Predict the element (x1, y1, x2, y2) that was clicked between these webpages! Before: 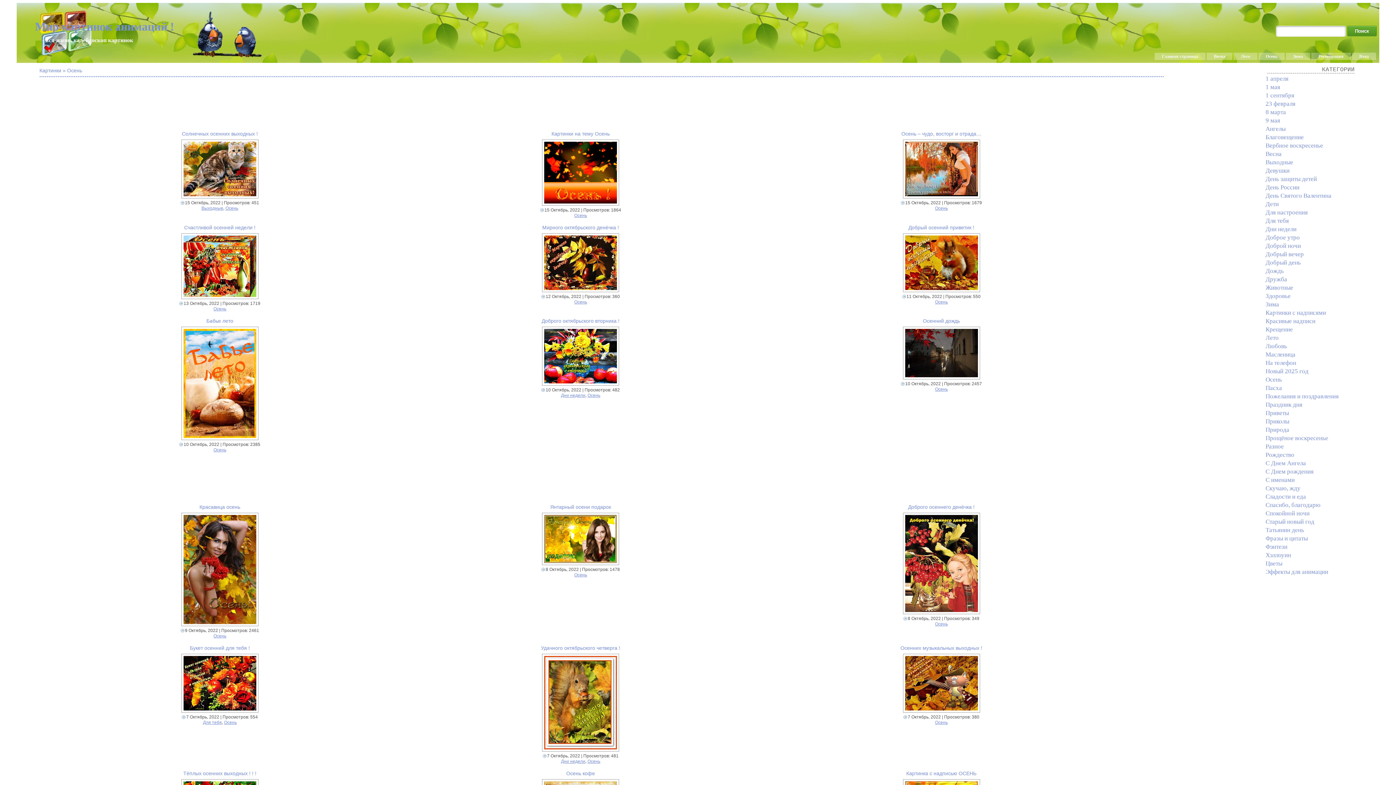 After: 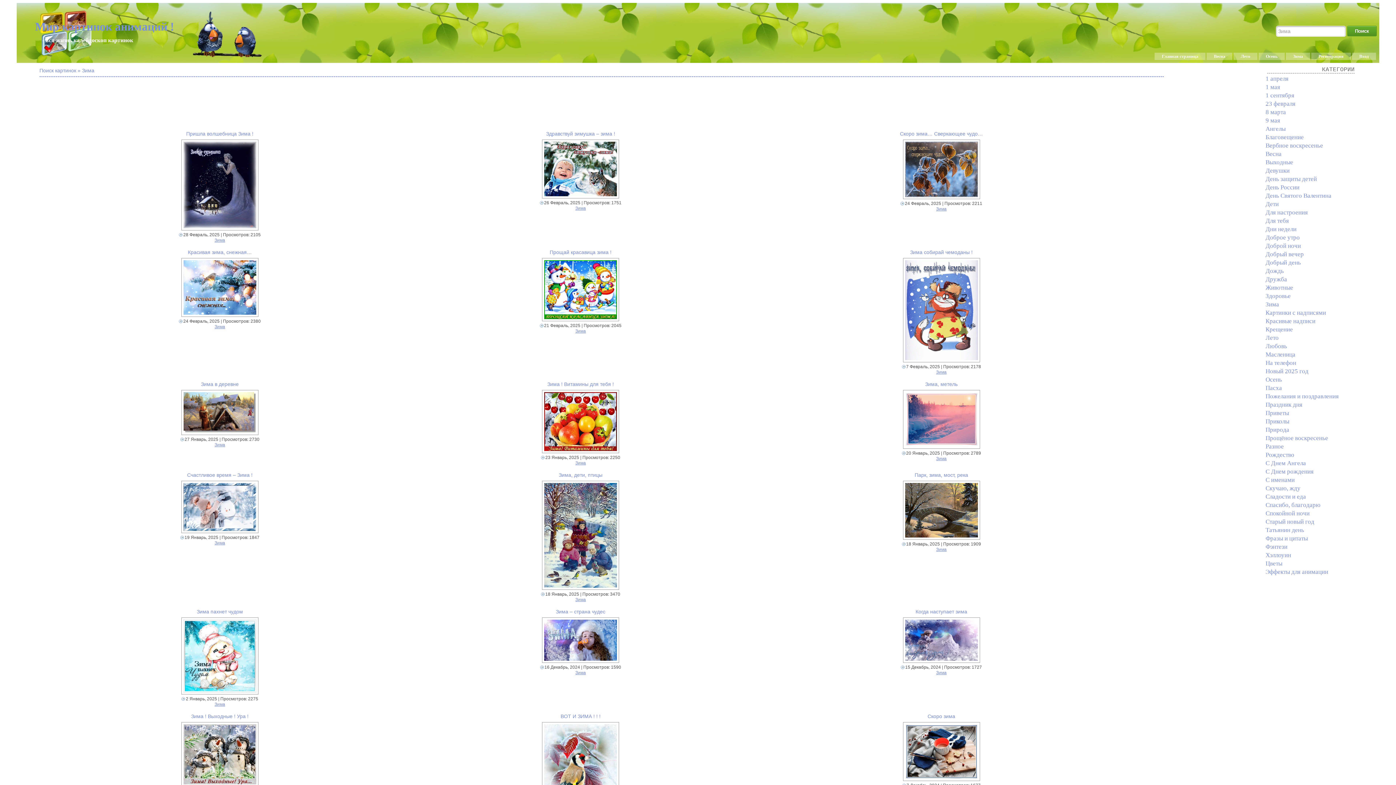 Action: bbox: (1286, 52, 1310, 60) label: Зима